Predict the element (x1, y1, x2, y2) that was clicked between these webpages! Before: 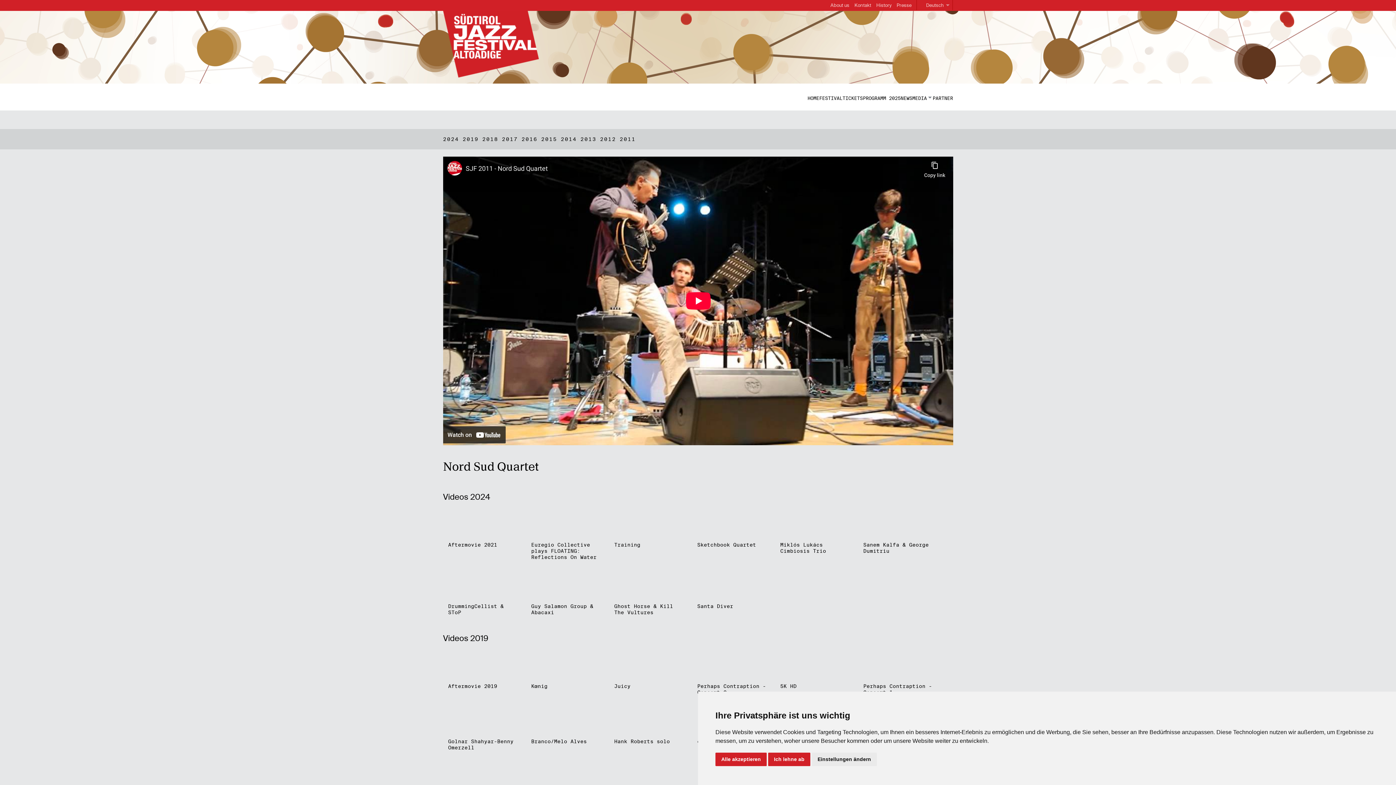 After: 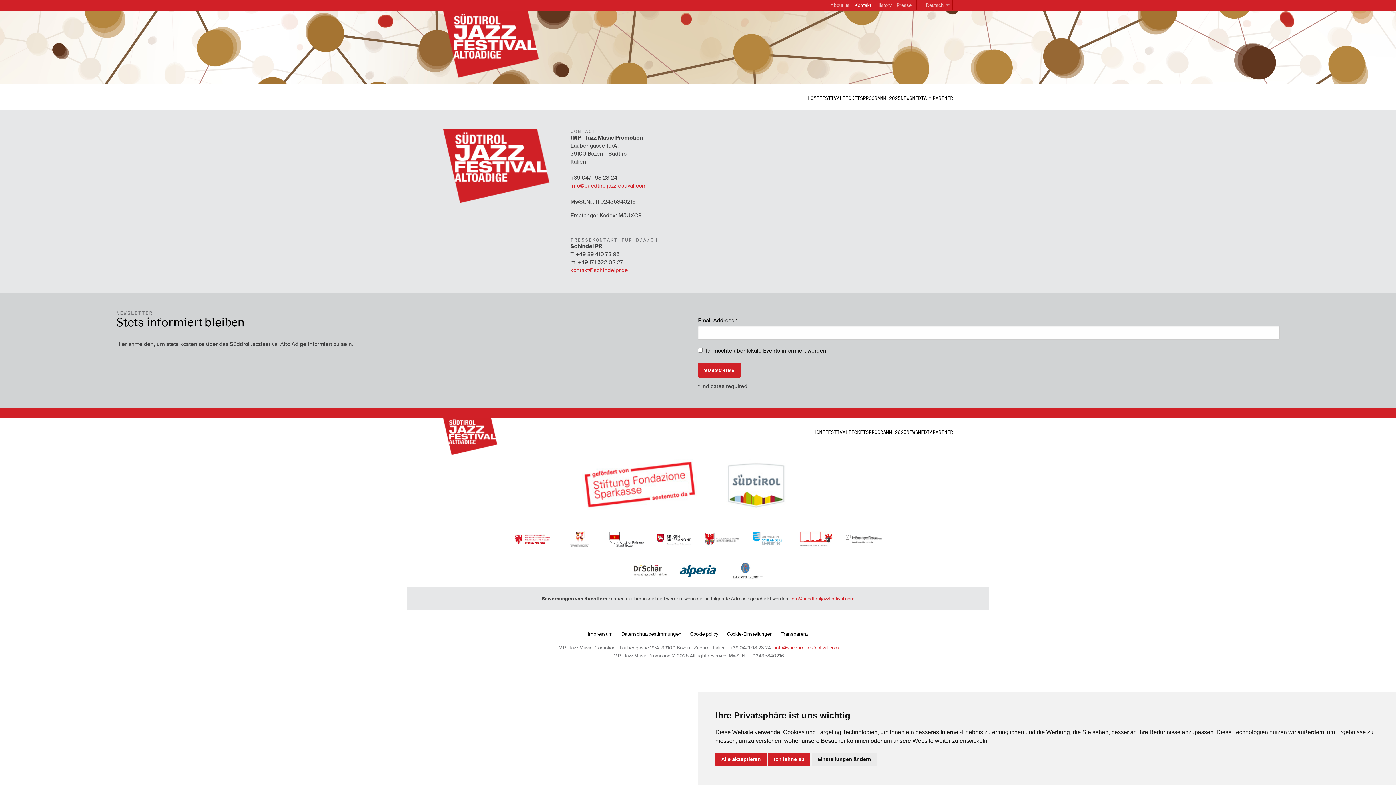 Action: bbox: (854, 2, 871, 8) label: Kontakt